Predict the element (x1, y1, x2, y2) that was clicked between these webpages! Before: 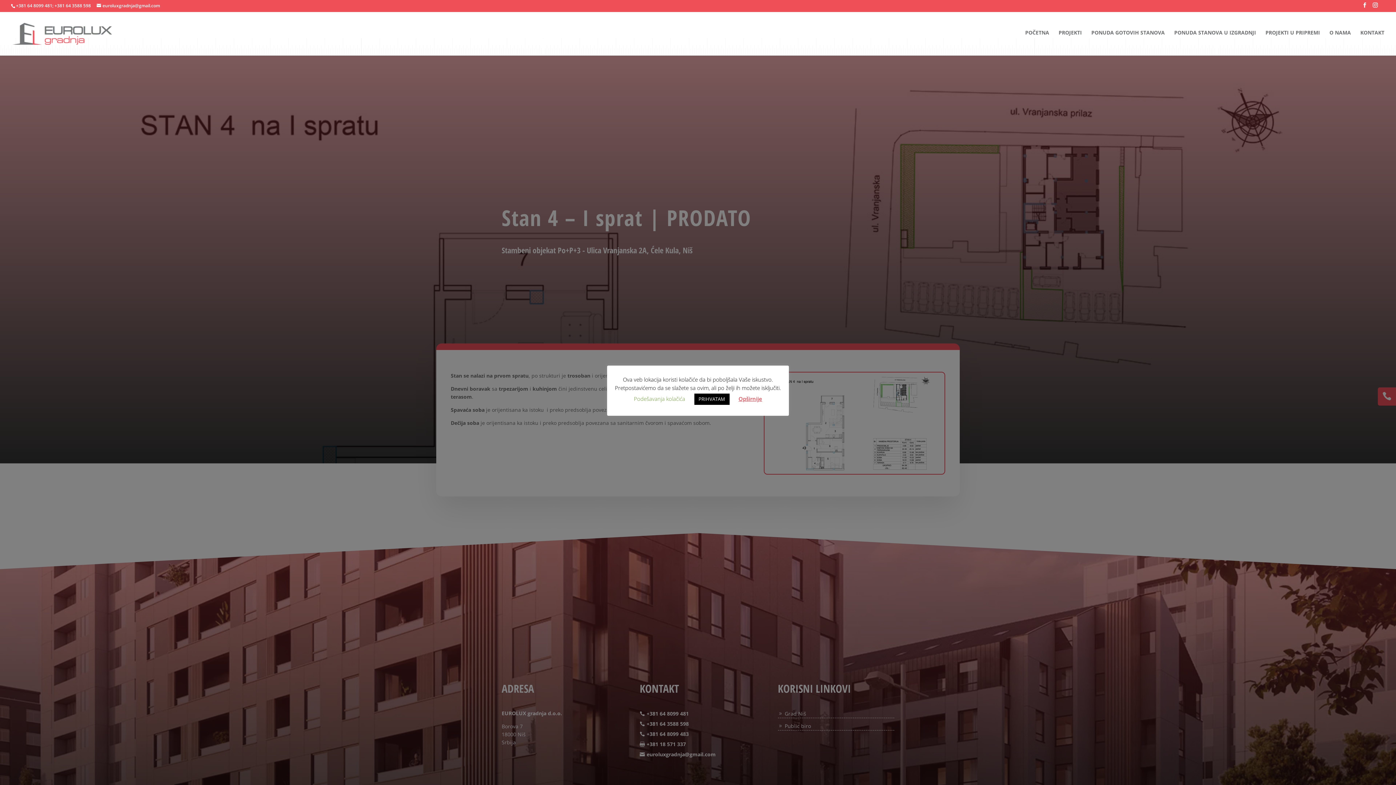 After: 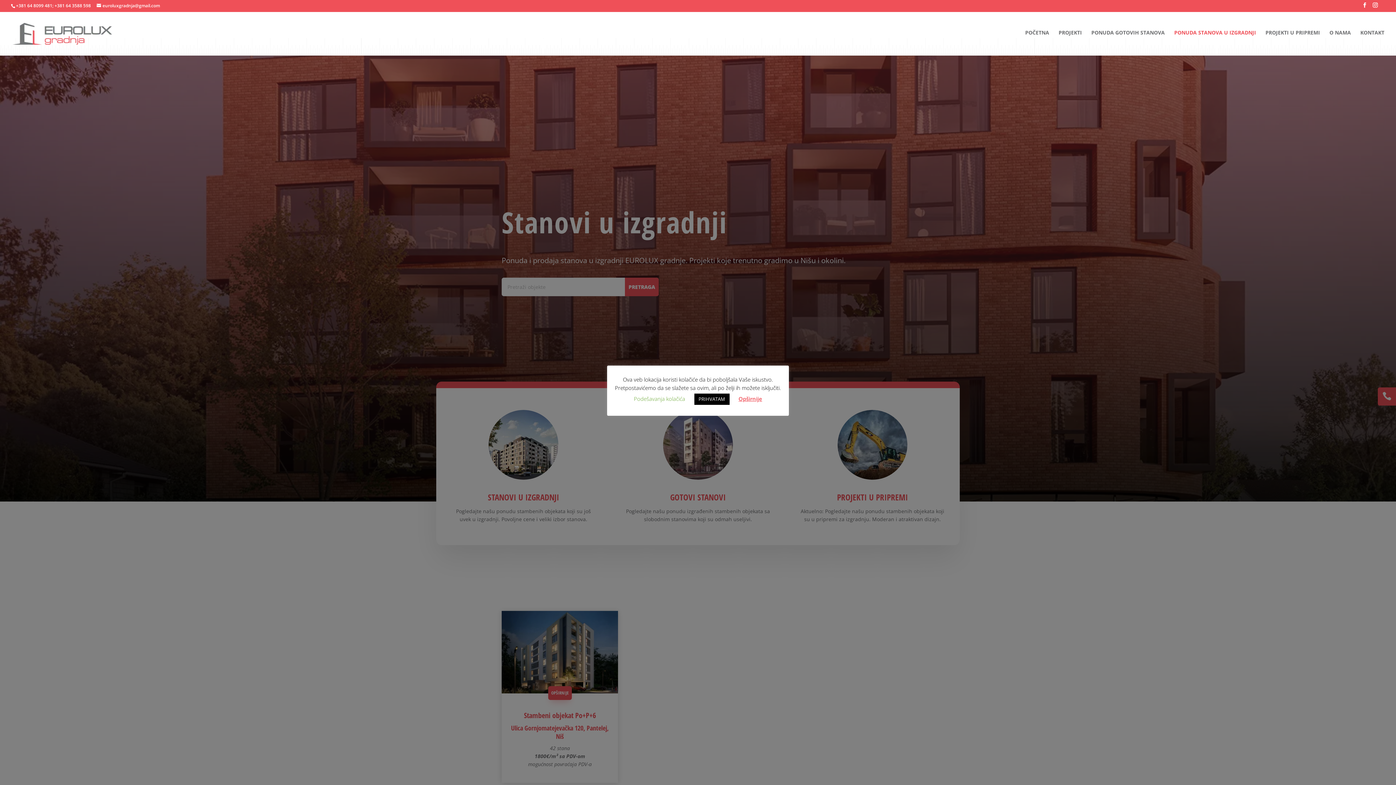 Action: label: PONUDA STANOVA U IZGRADNJI bbox: (1174, 30, 1256, 53)